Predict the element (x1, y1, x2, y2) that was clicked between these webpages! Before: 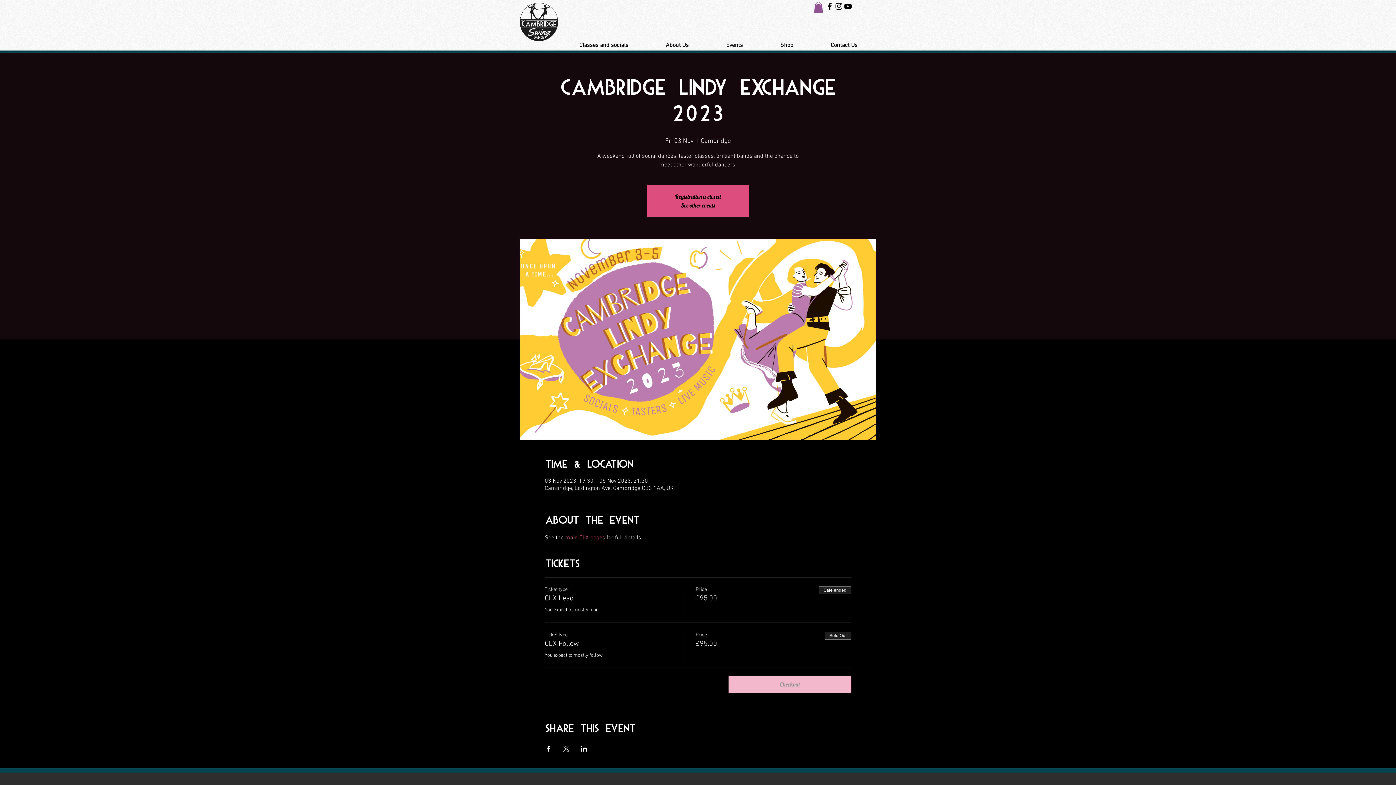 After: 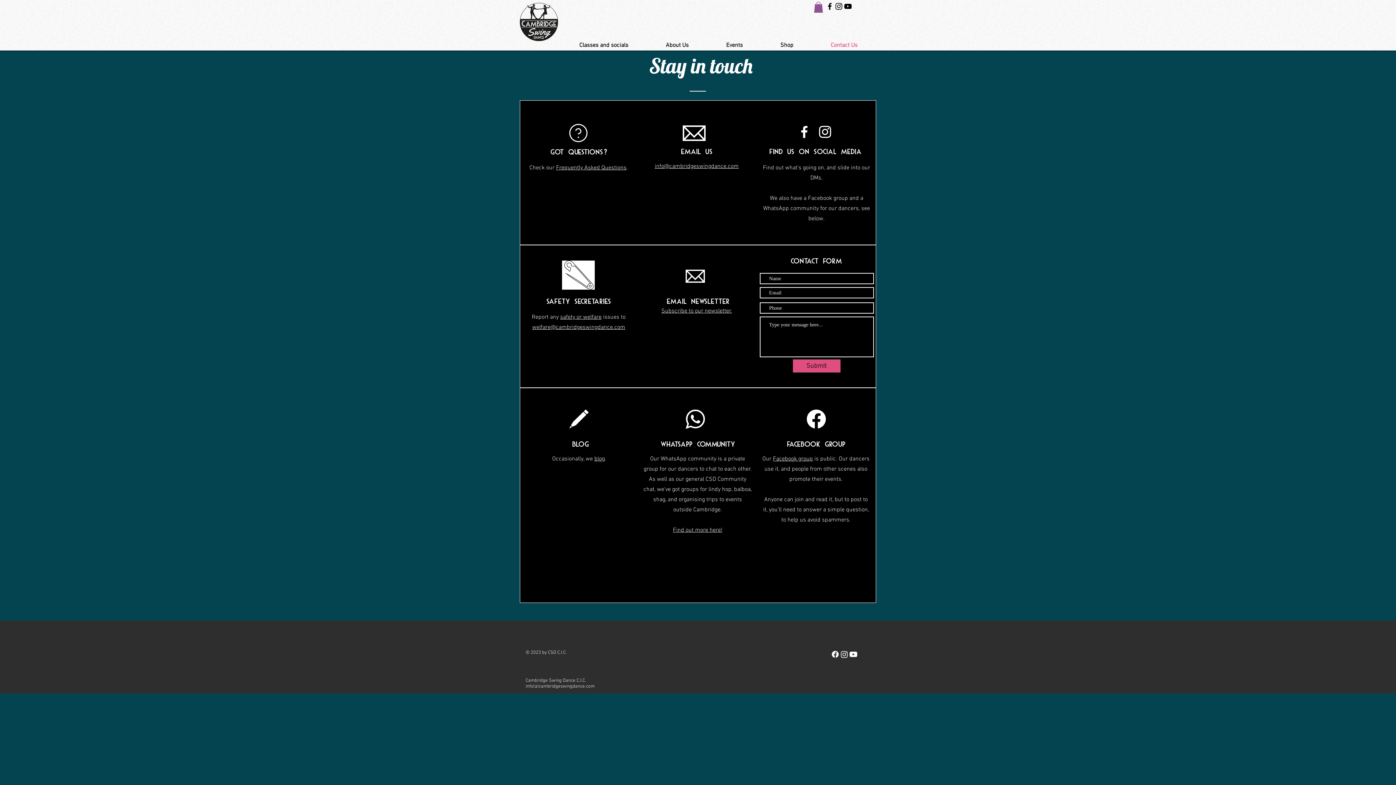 Action: label: Contact Us bbox: (812, 38, 876, 52)